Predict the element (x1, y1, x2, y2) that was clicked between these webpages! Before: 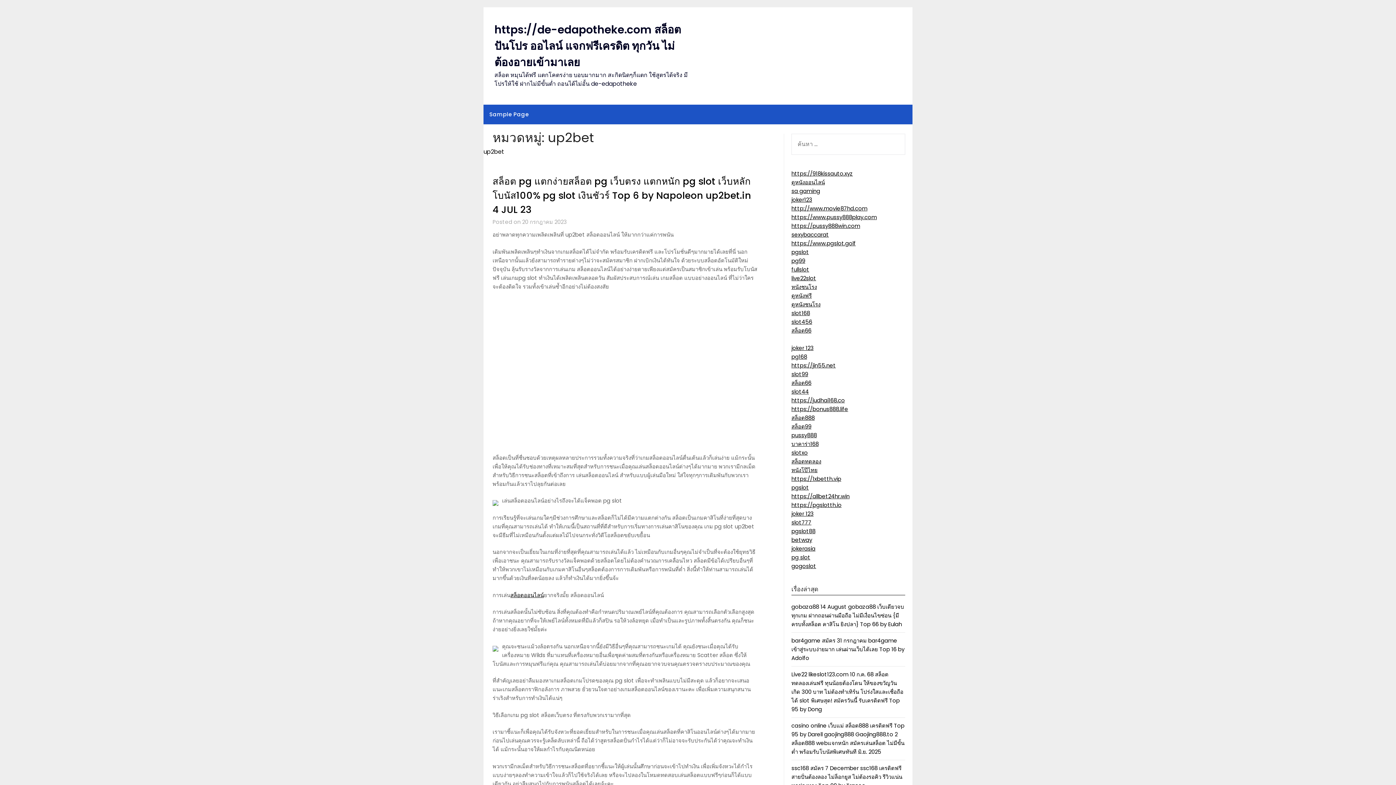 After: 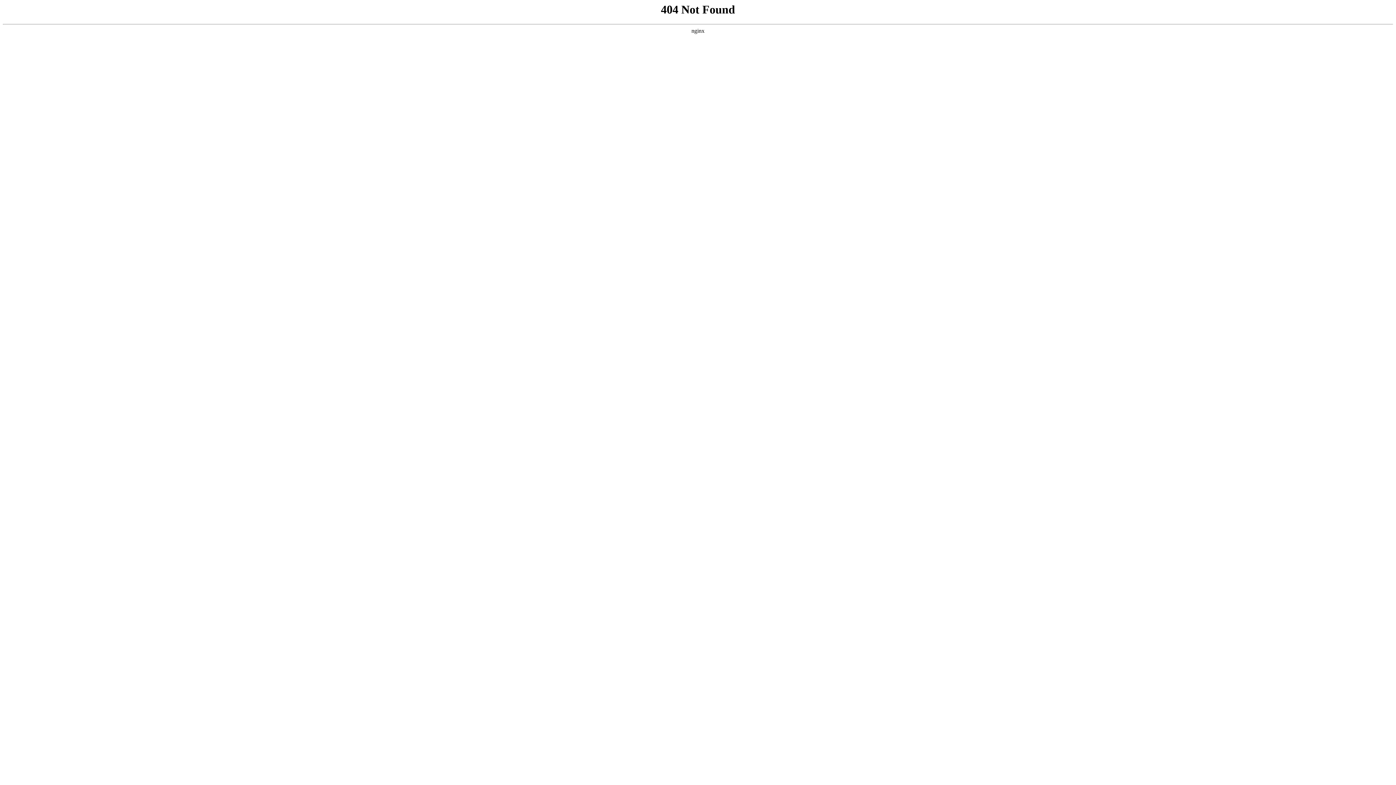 Action: label: fullslot bbox: (791, 265, 809, 273)